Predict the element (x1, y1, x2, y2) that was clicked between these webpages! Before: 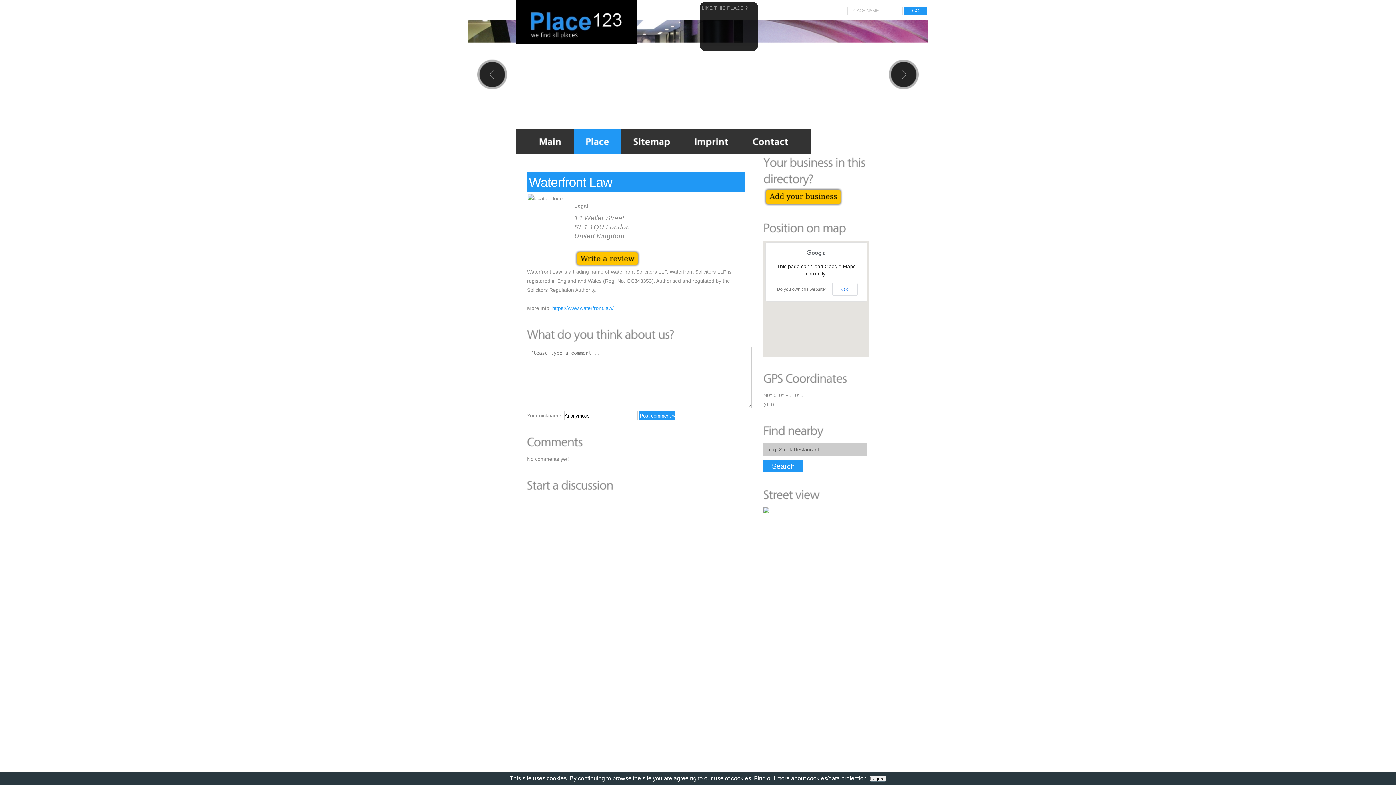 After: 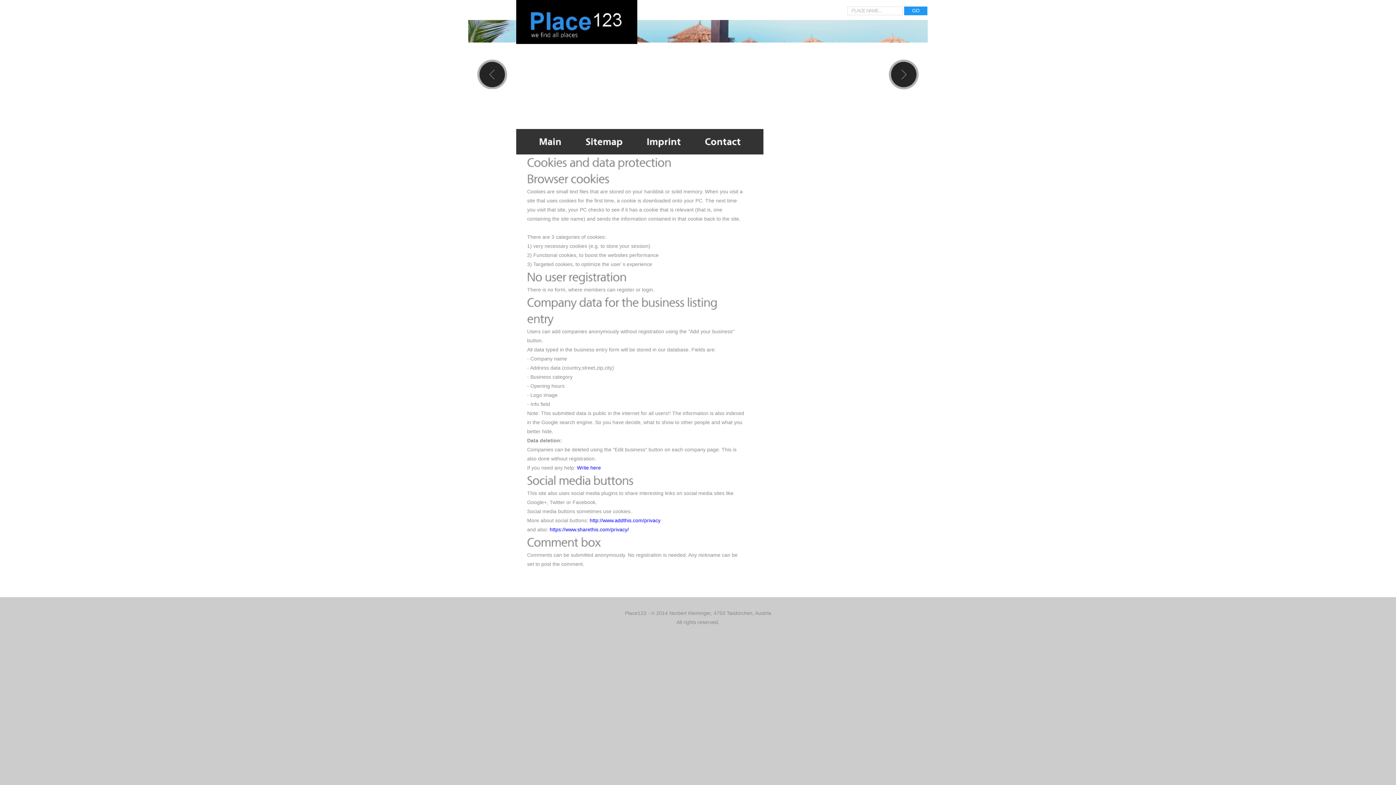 Action: bbox: (807, 775, 866, 781) label: cookies/data protection